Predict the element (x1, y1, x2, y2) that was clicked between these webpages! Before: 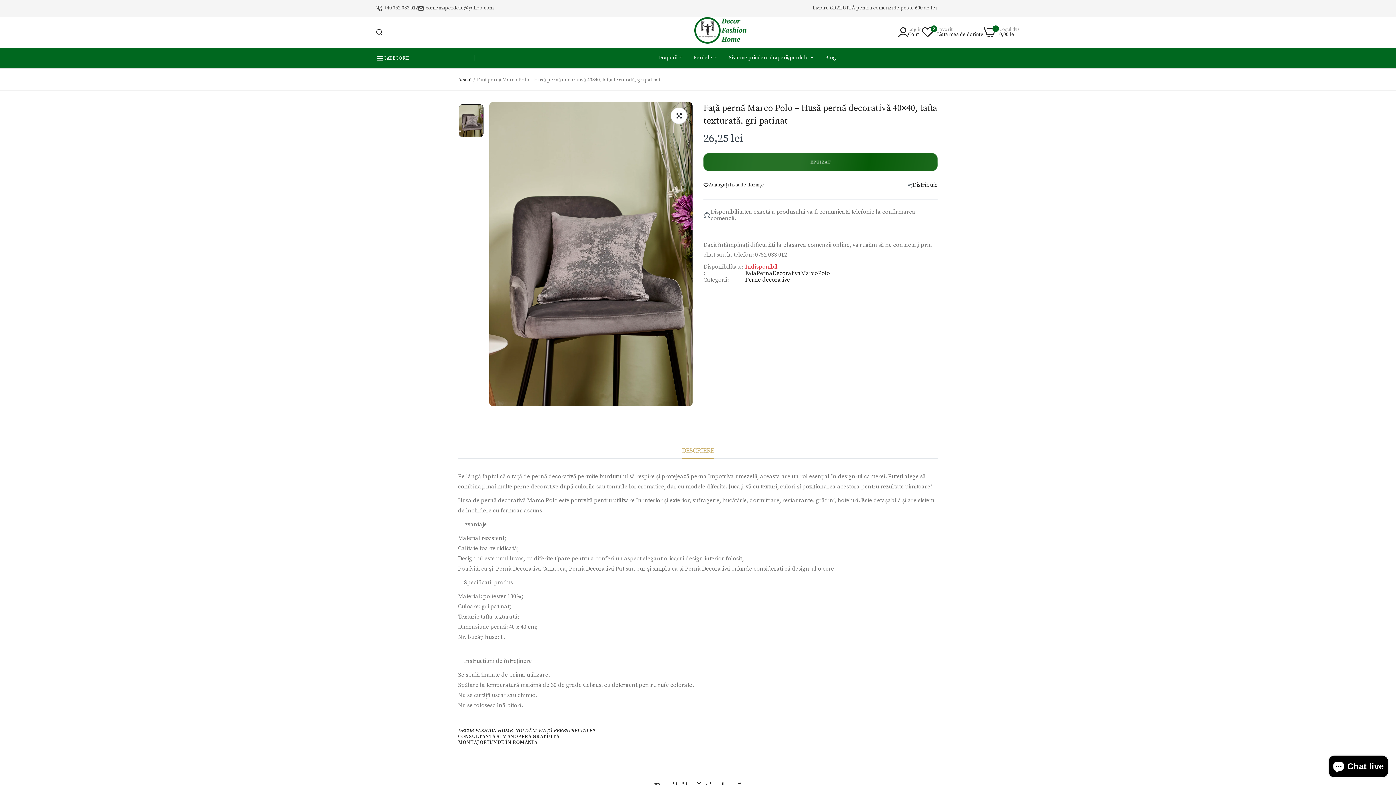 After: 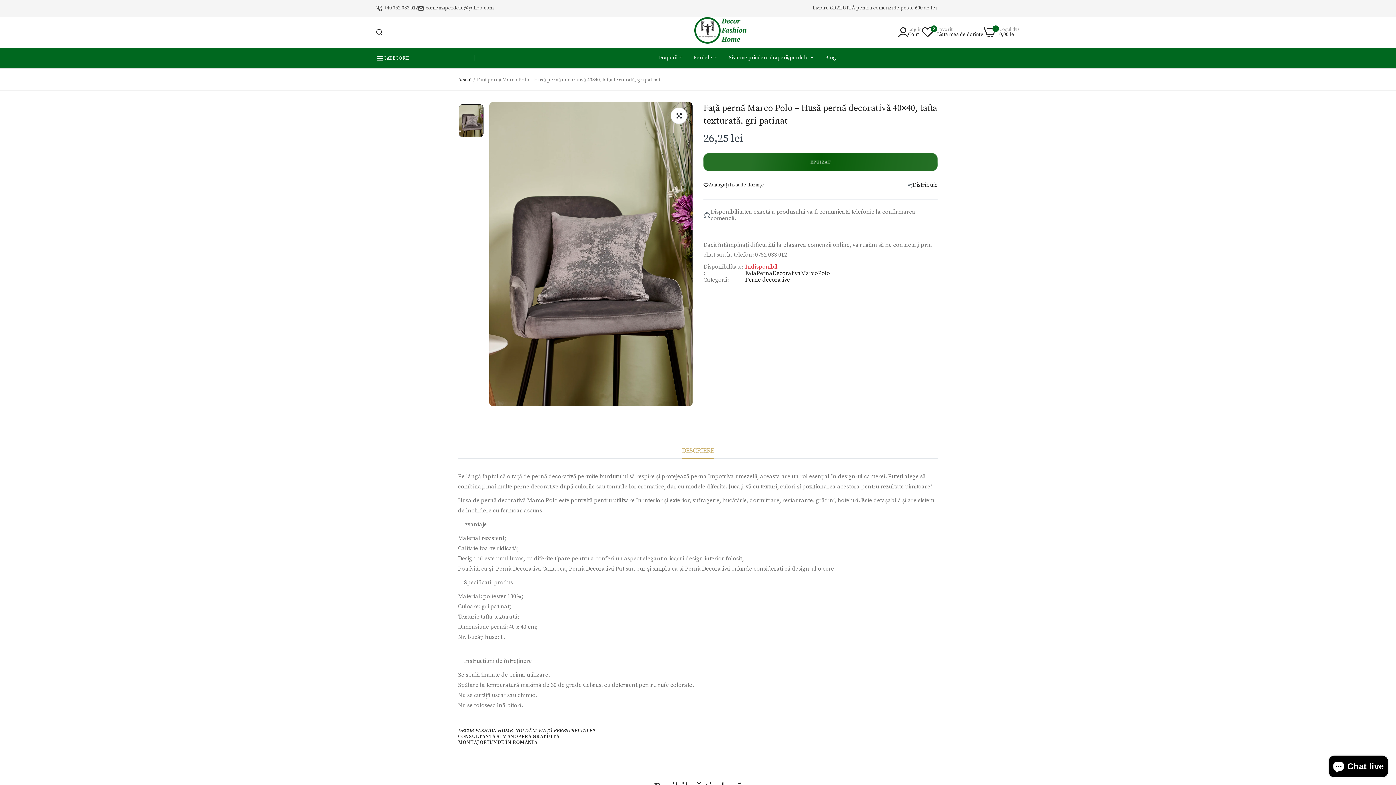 Action: bbox: (703, 153, 937, 171) label: EPUIZAT